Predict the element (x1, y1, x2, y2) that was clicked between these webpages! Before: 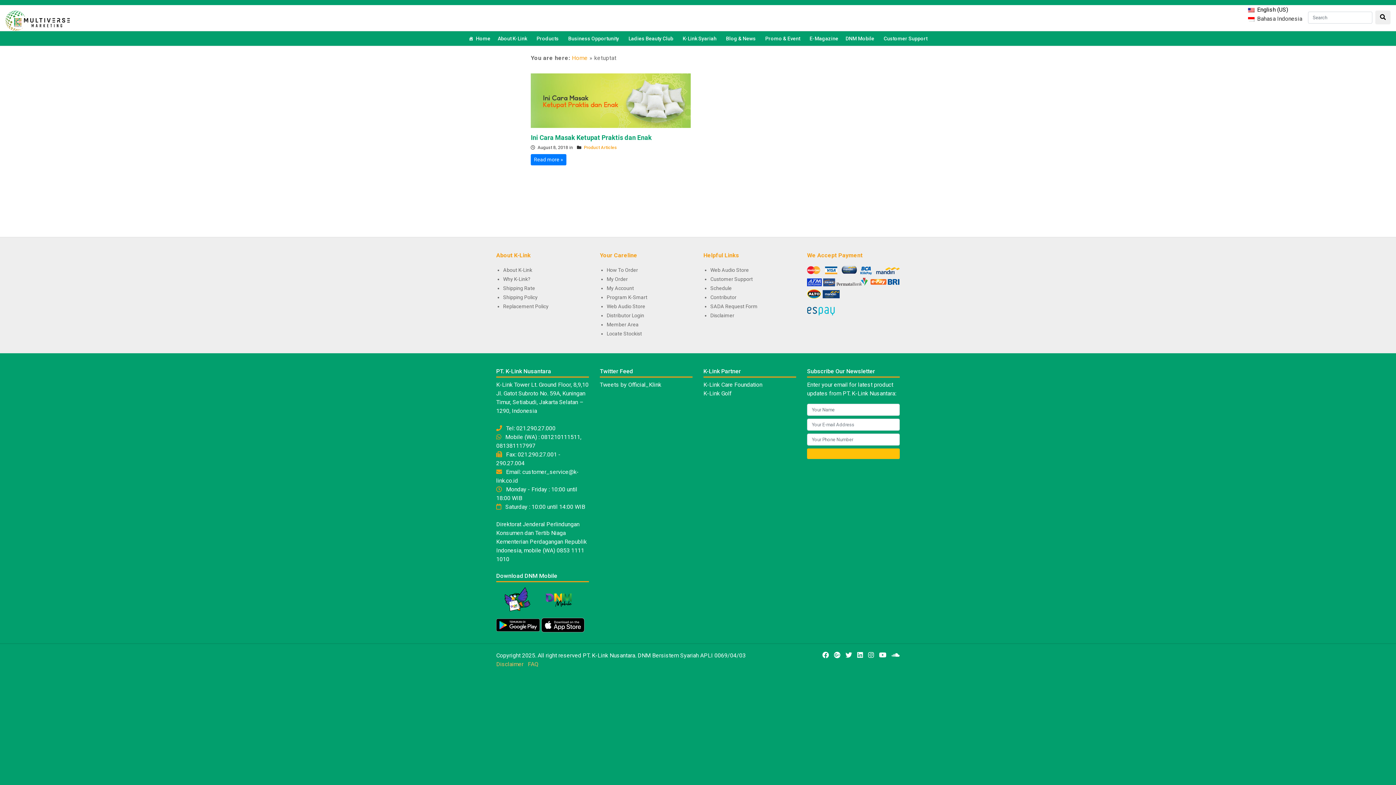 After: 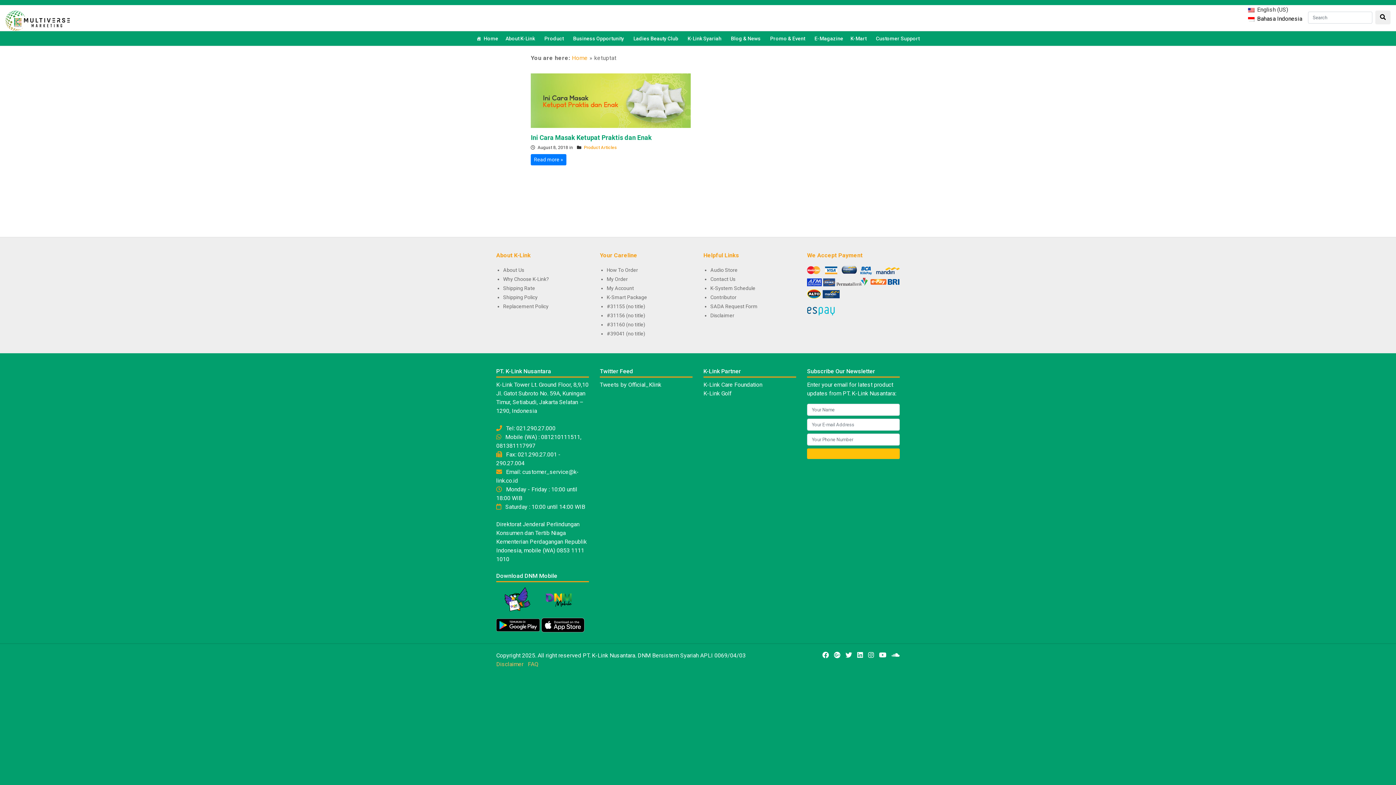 Action: label:  Bahasa Indonesia bbox: (1248, 15, 1302, 22)